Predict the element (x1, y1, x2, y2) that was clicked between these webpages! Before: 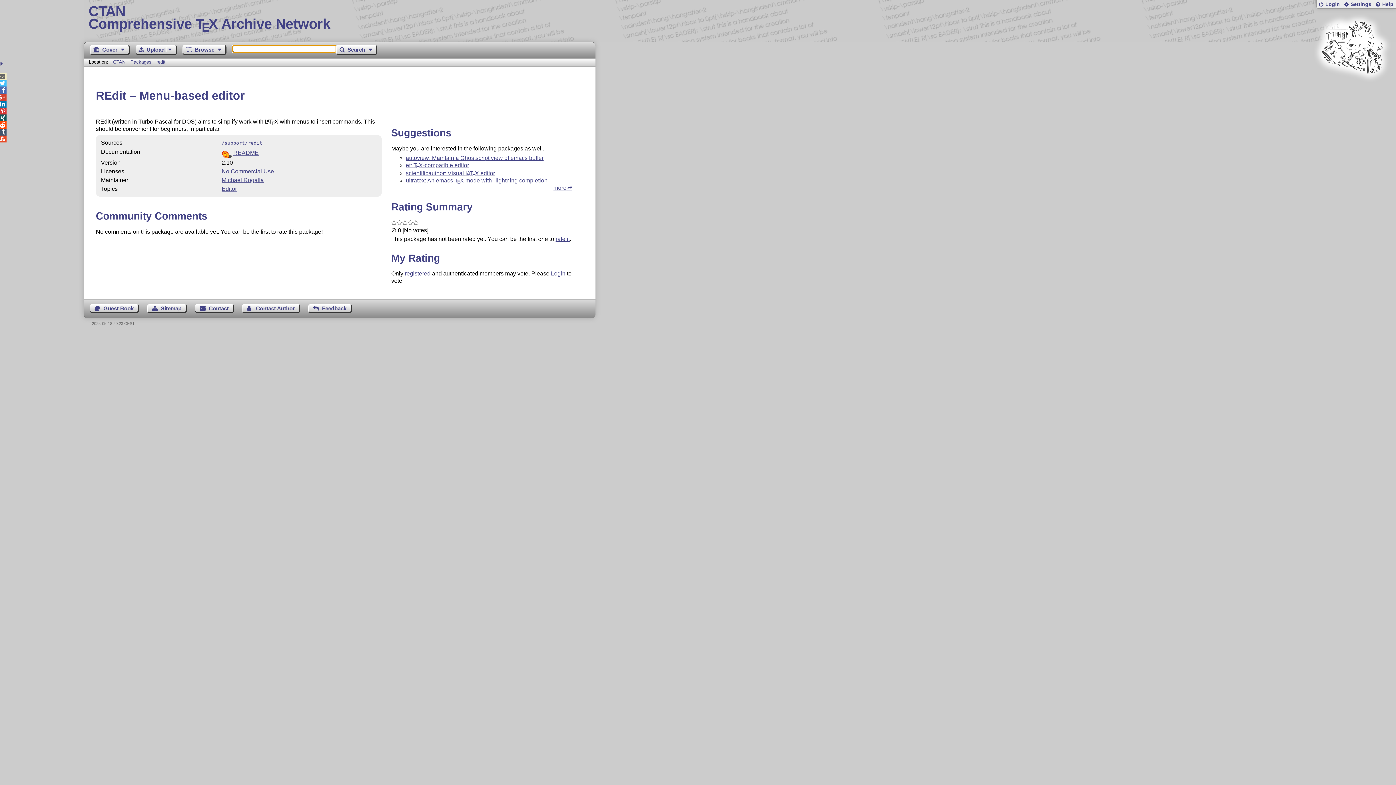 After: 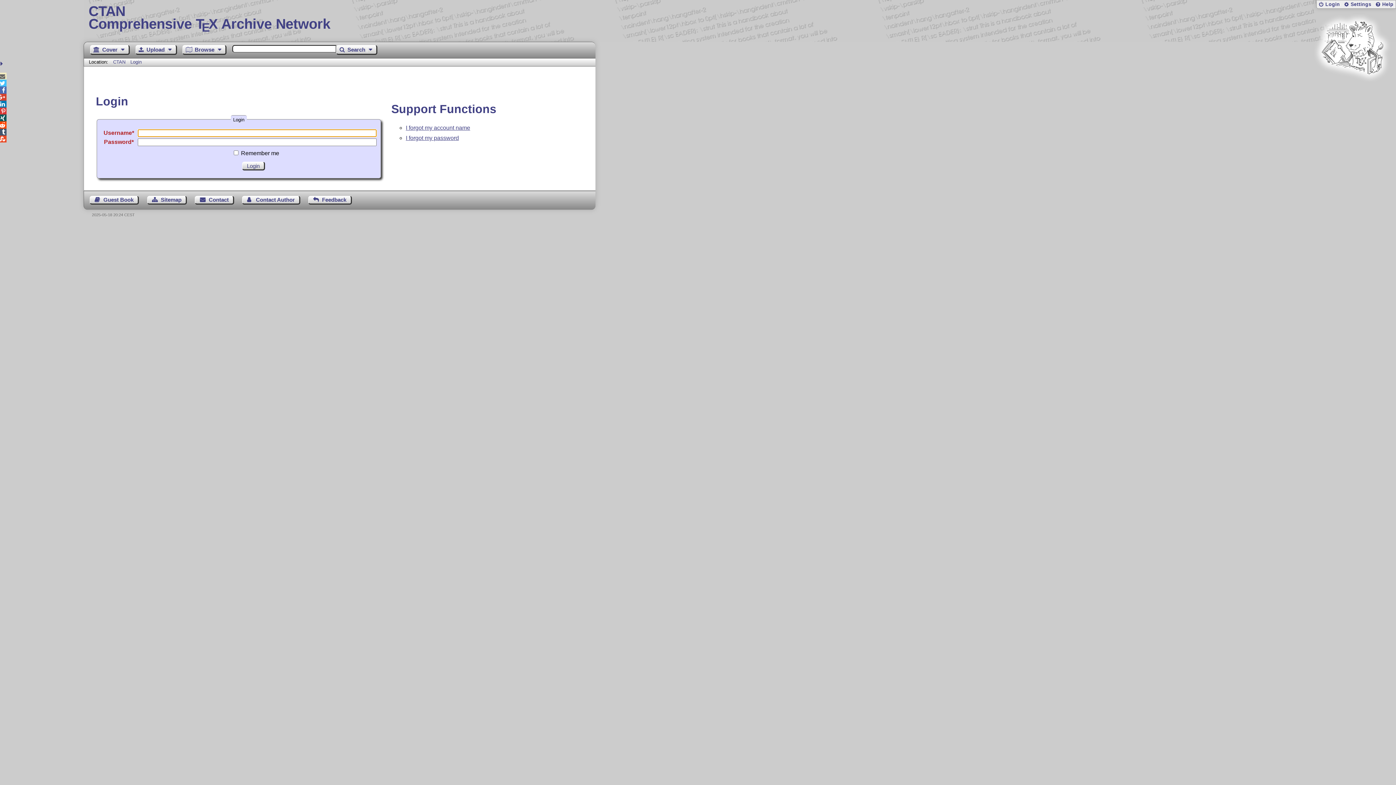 Action: bbox: (1317, 0, 1341, 8) label: Login